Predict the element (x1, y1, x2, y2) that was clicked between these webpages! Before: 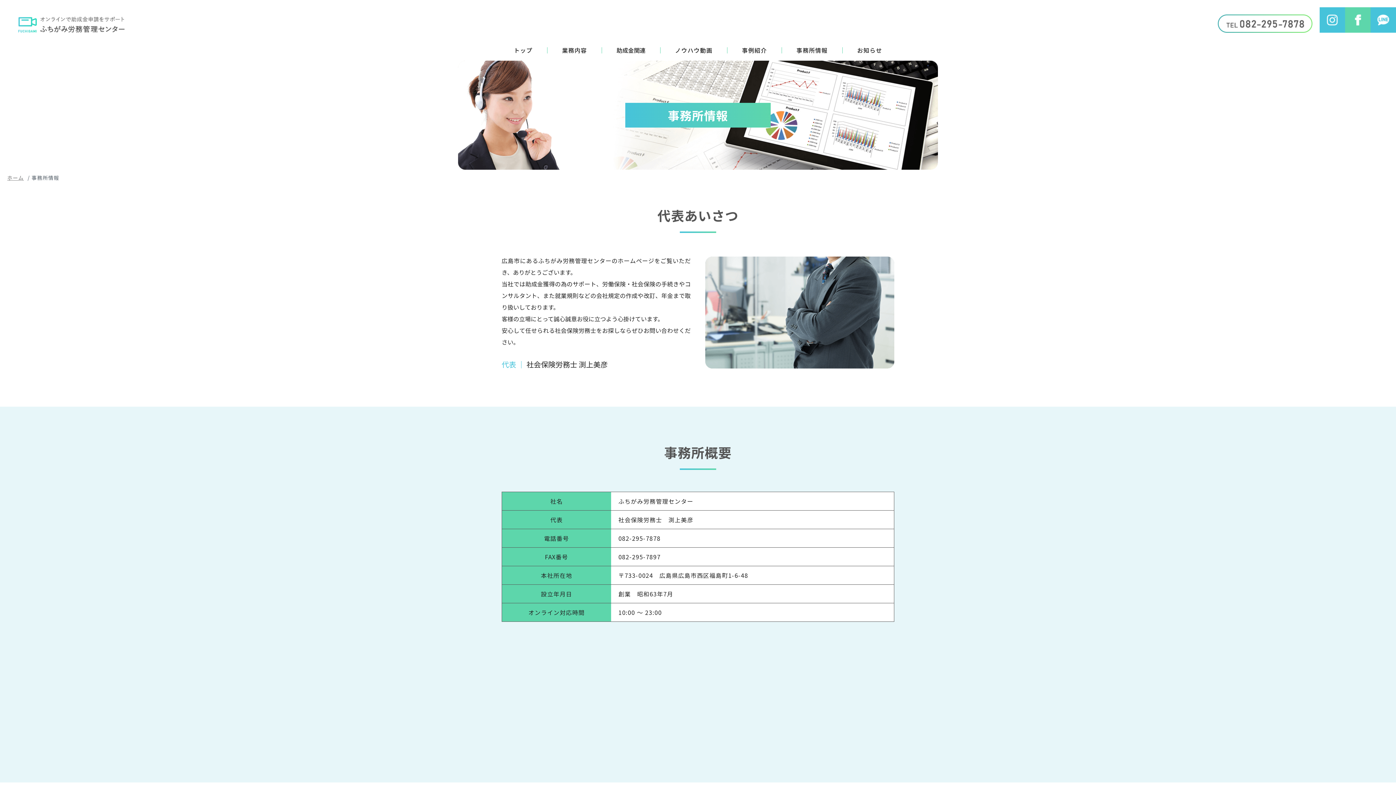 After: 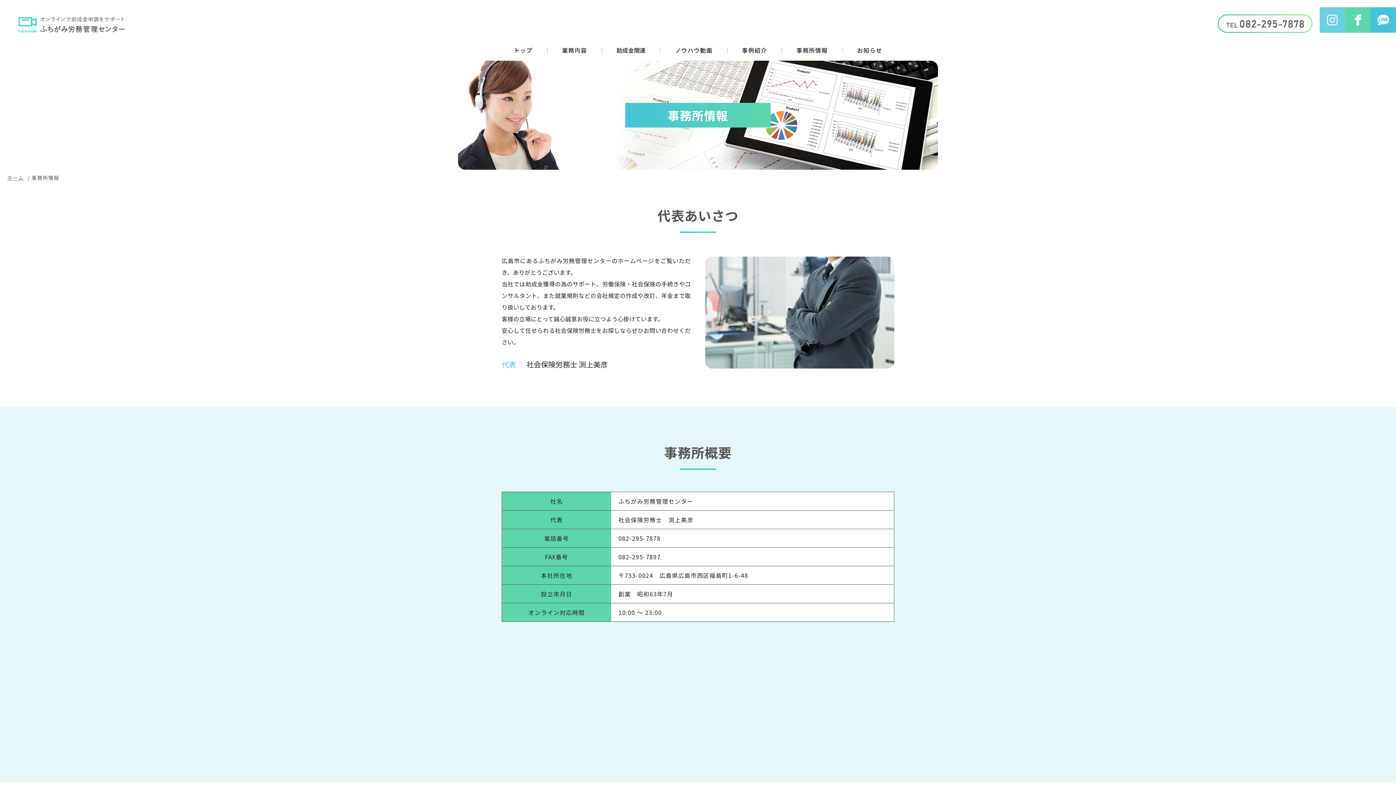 Action: bbox: (1320, 7, 1345, 32)